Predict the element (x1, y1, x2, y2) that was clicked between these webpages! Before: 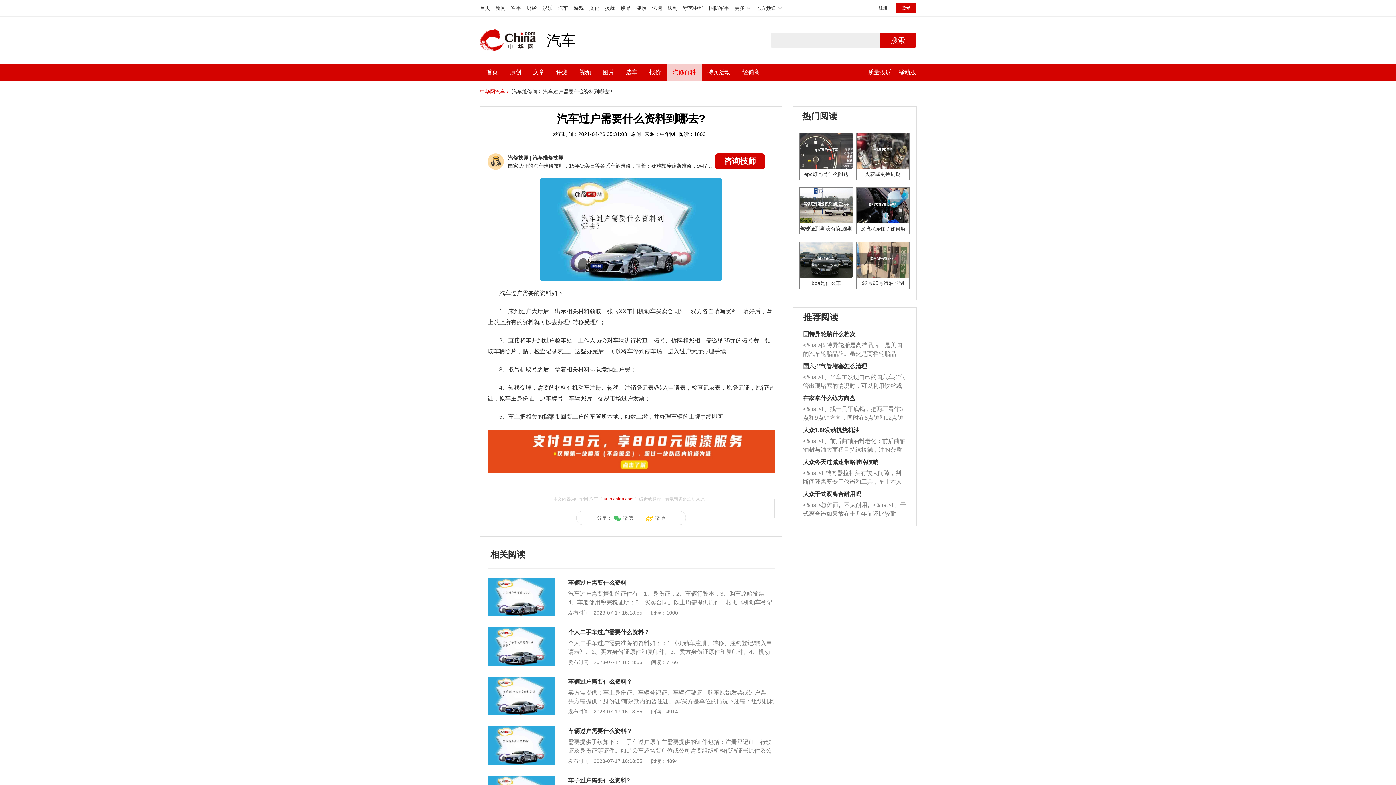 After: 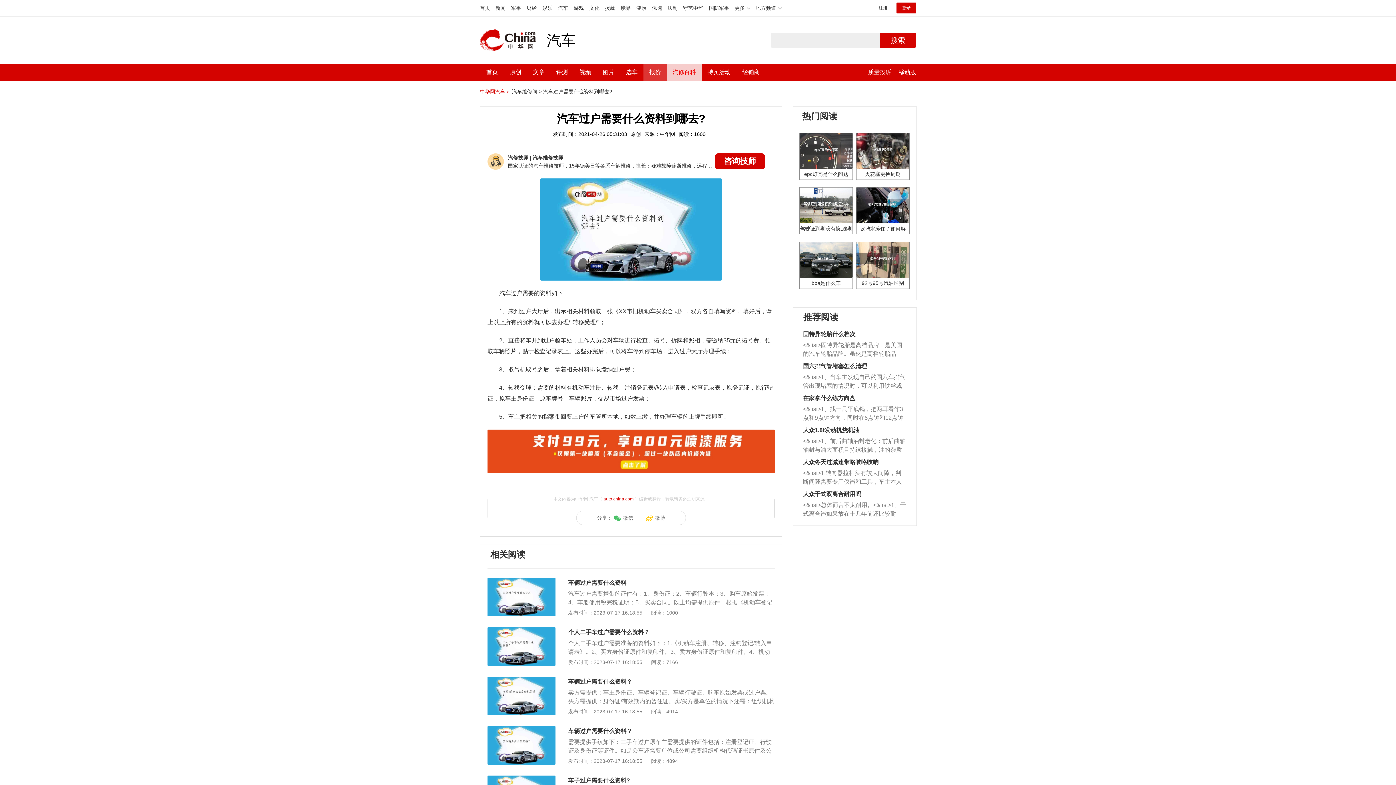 Action: bbox: (649, 64, 661, 80) label: 报价